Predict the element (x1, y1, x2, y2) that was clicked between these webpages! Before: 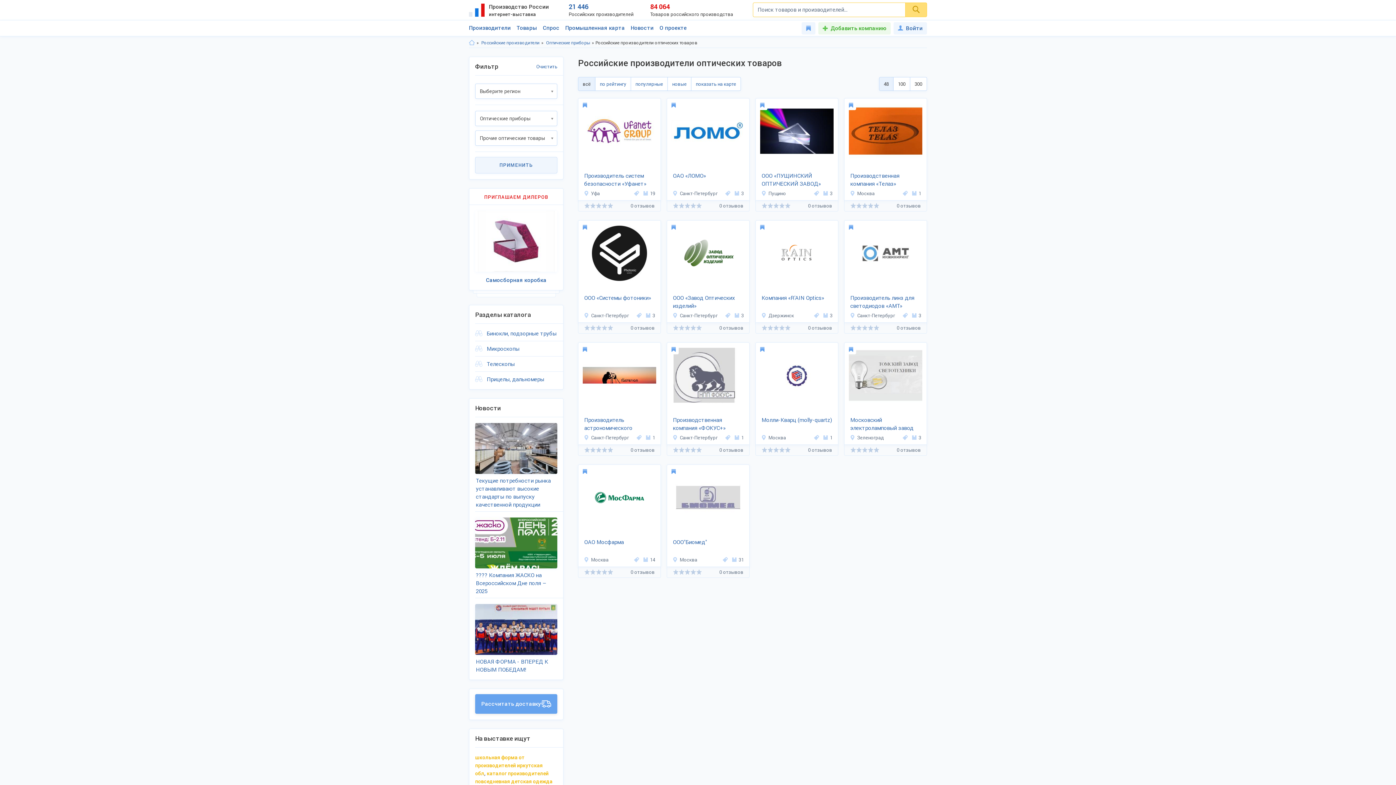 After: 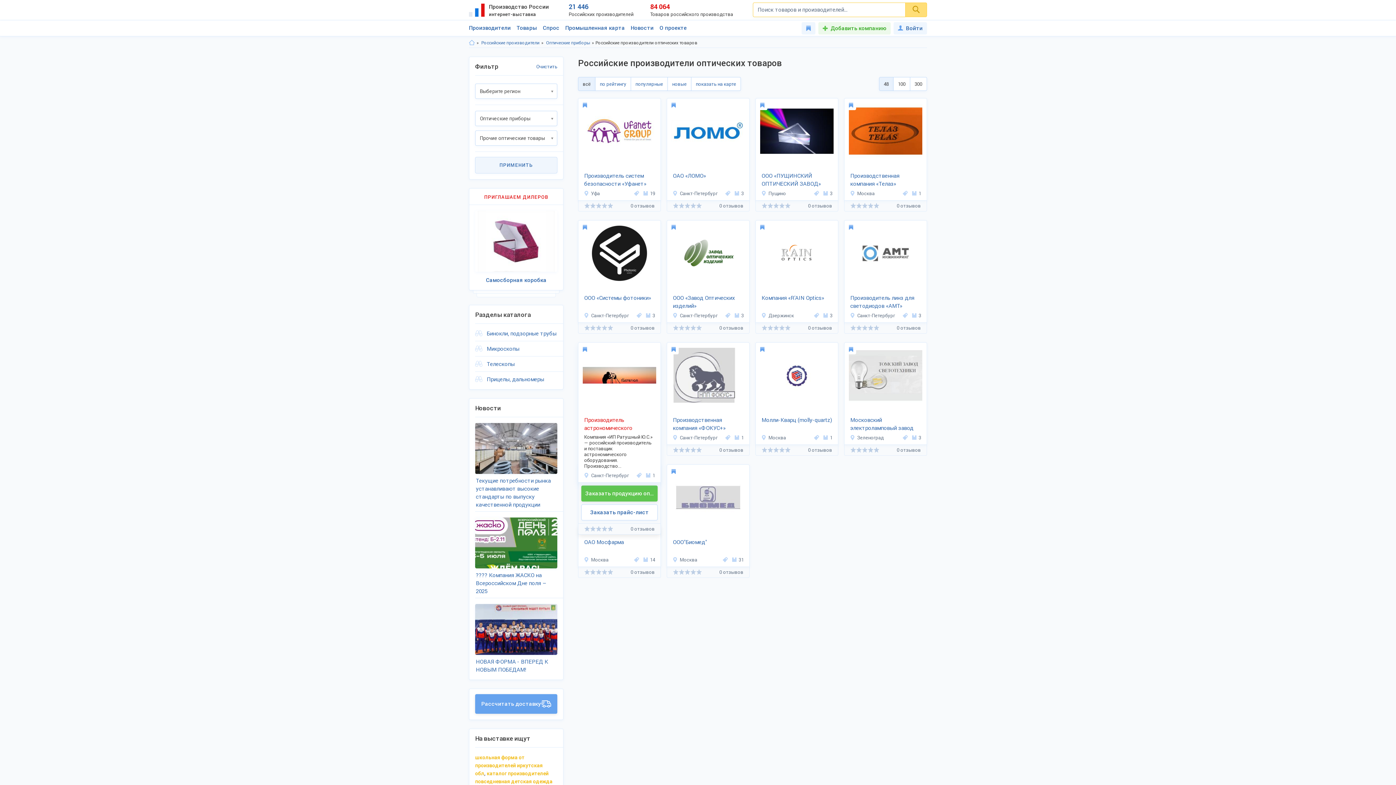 Action: label: Производитель астрономического оборудования «ИП Ратушный Ю.С.» bbox: (584, 416, 654, 433)